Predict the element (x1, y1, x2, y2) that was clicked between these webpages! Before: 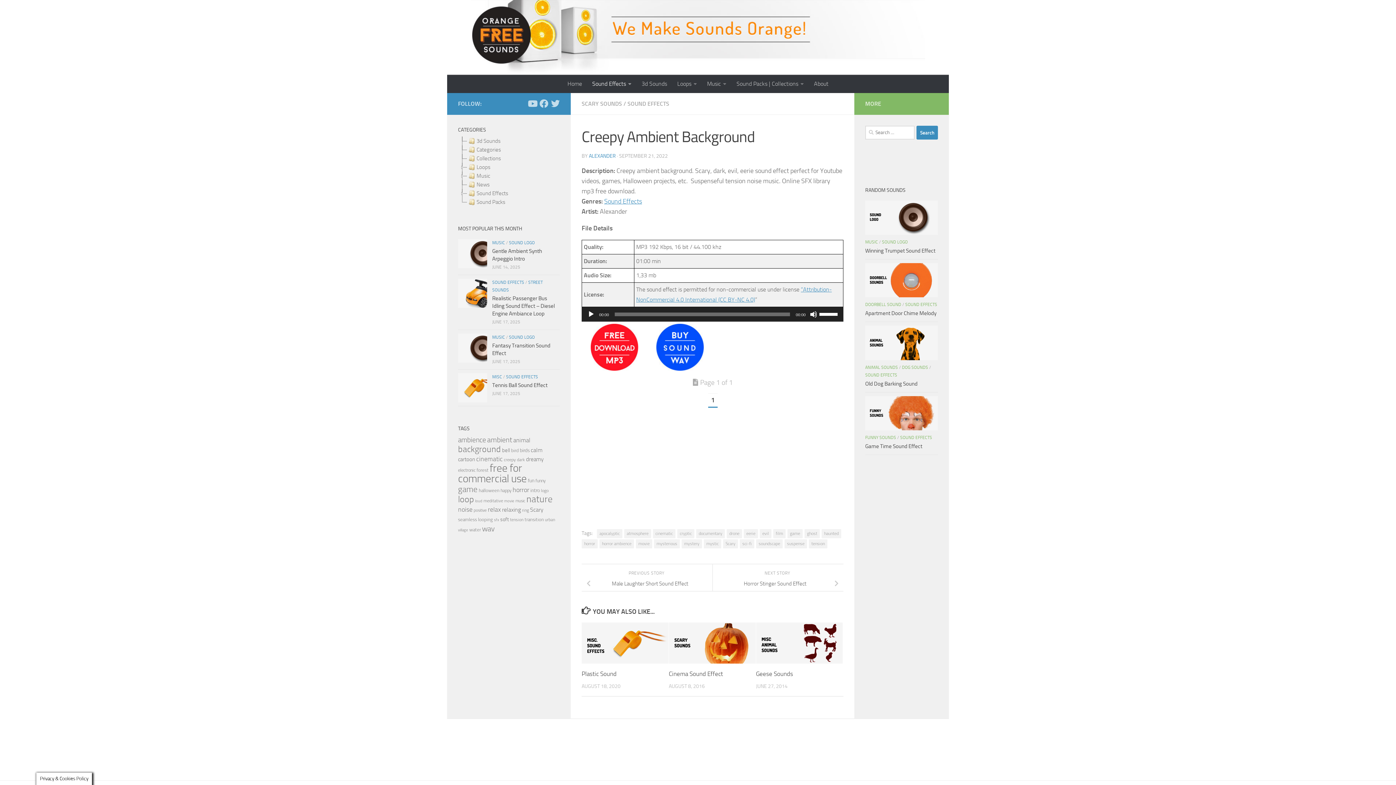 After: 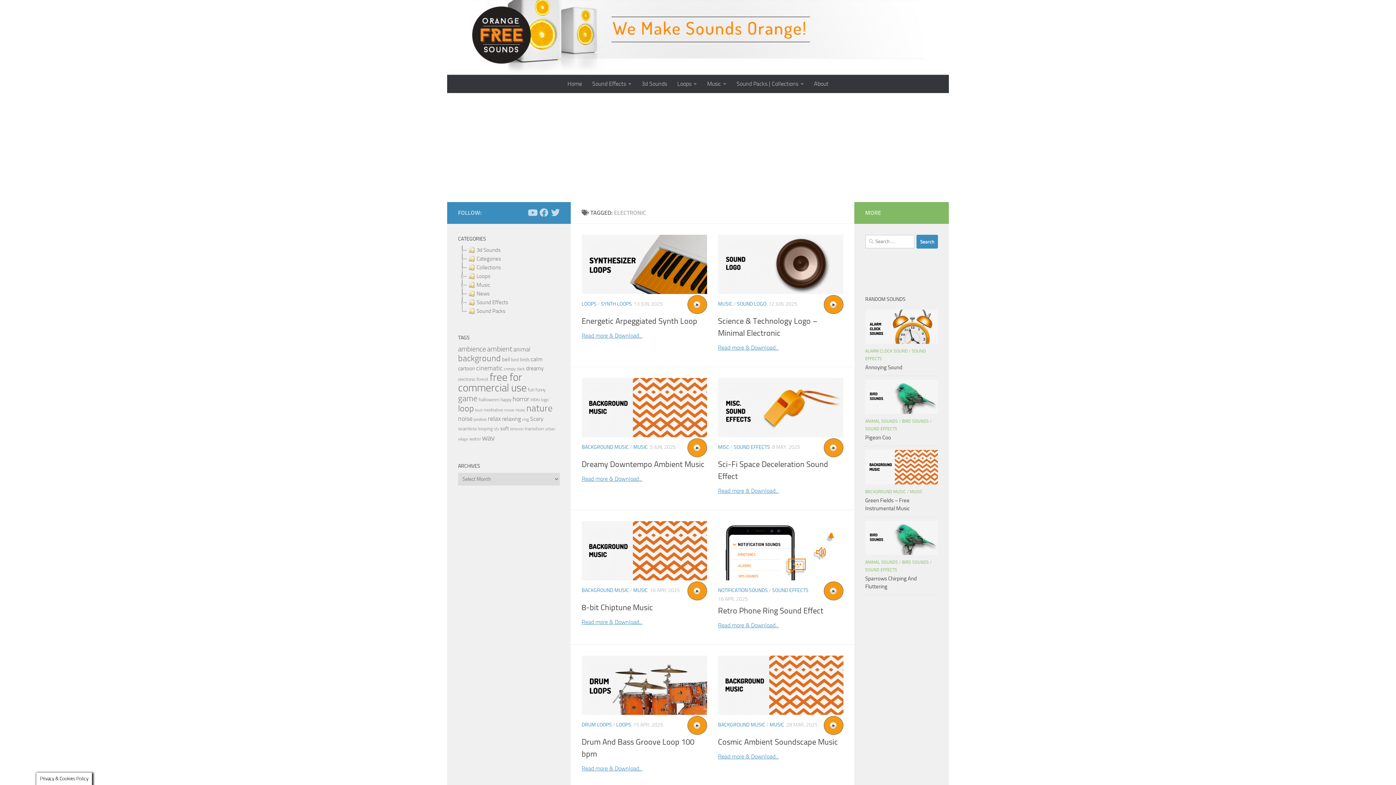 Action: label: electronic (337 items) bbox: (458, 467, 475, 473)